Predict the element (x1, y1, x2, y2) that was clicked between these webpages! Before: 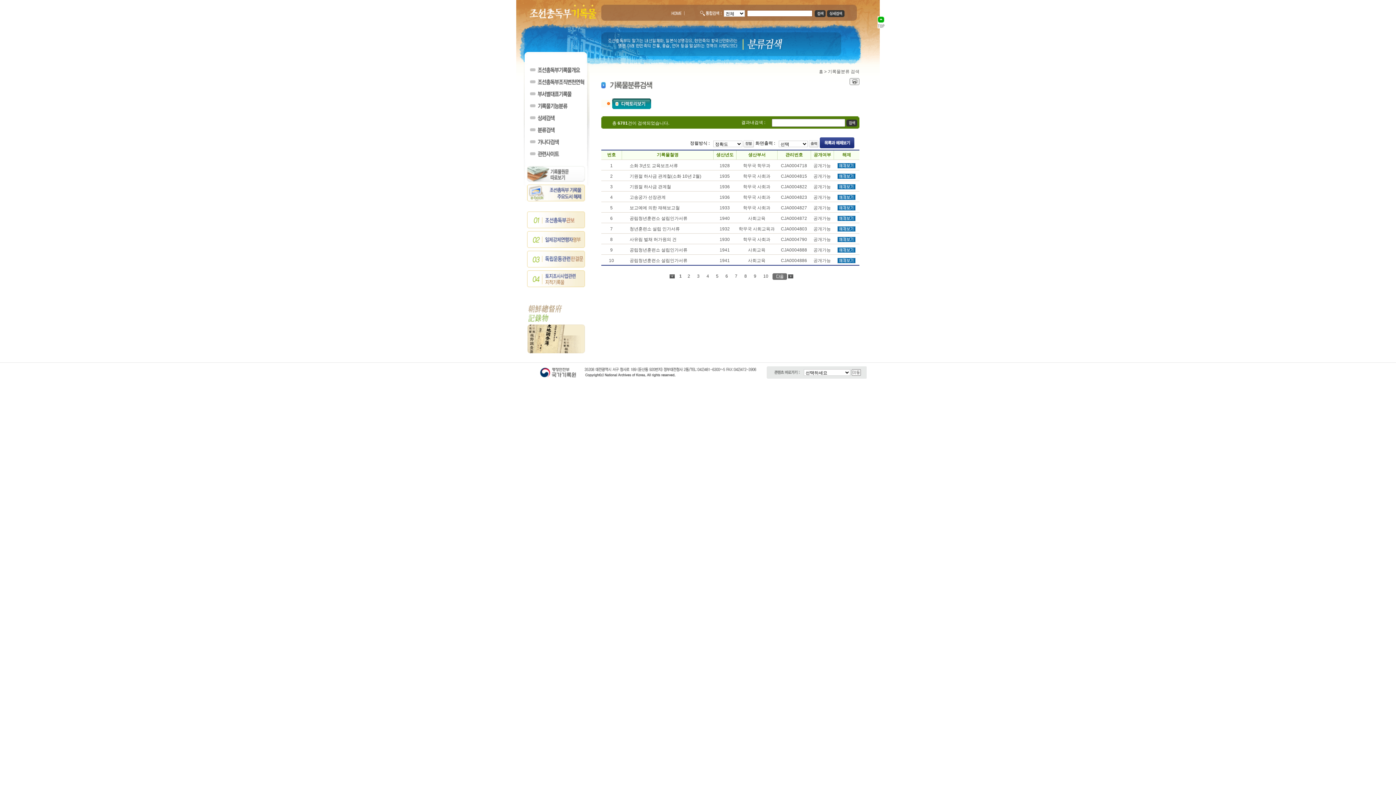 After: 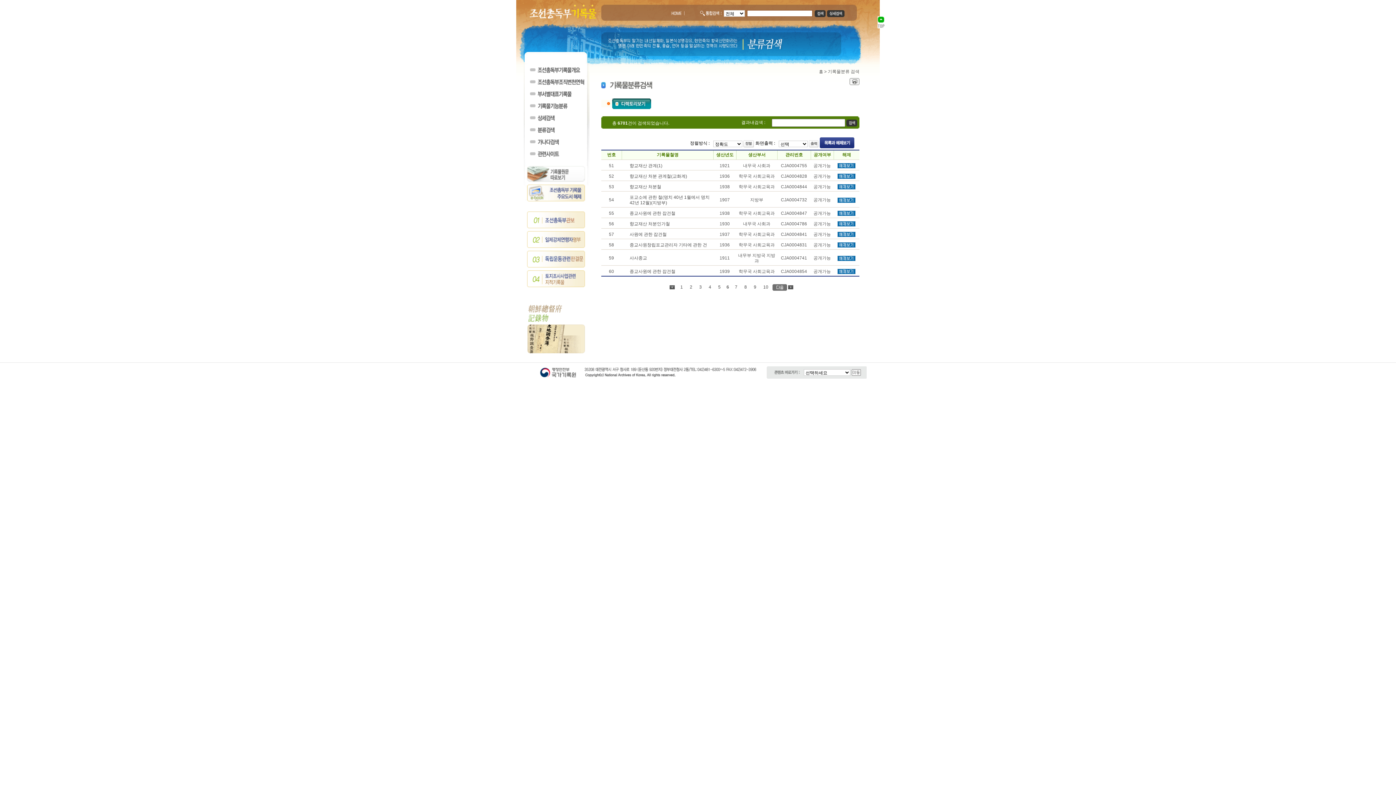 Action: bbox: (722, 273, 731, 280) label:  6 